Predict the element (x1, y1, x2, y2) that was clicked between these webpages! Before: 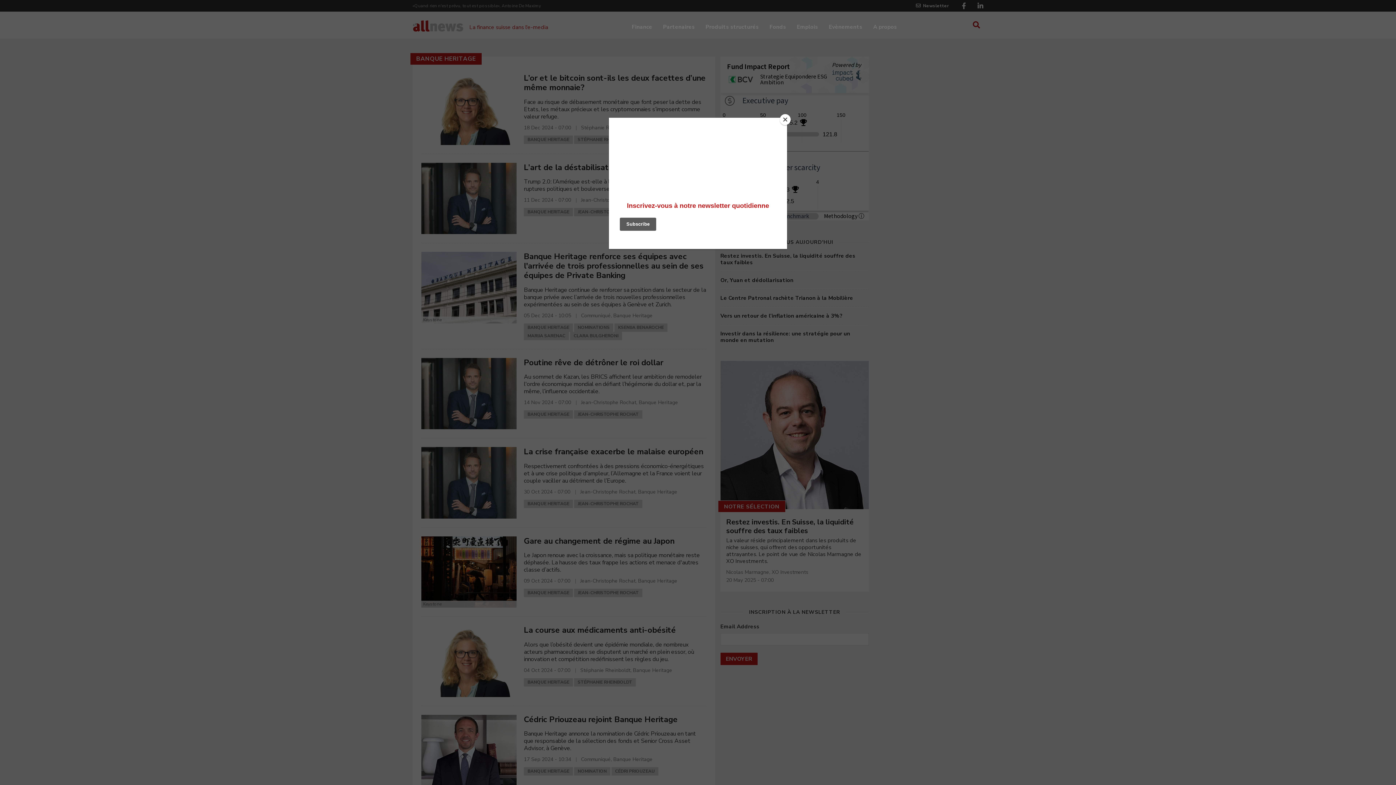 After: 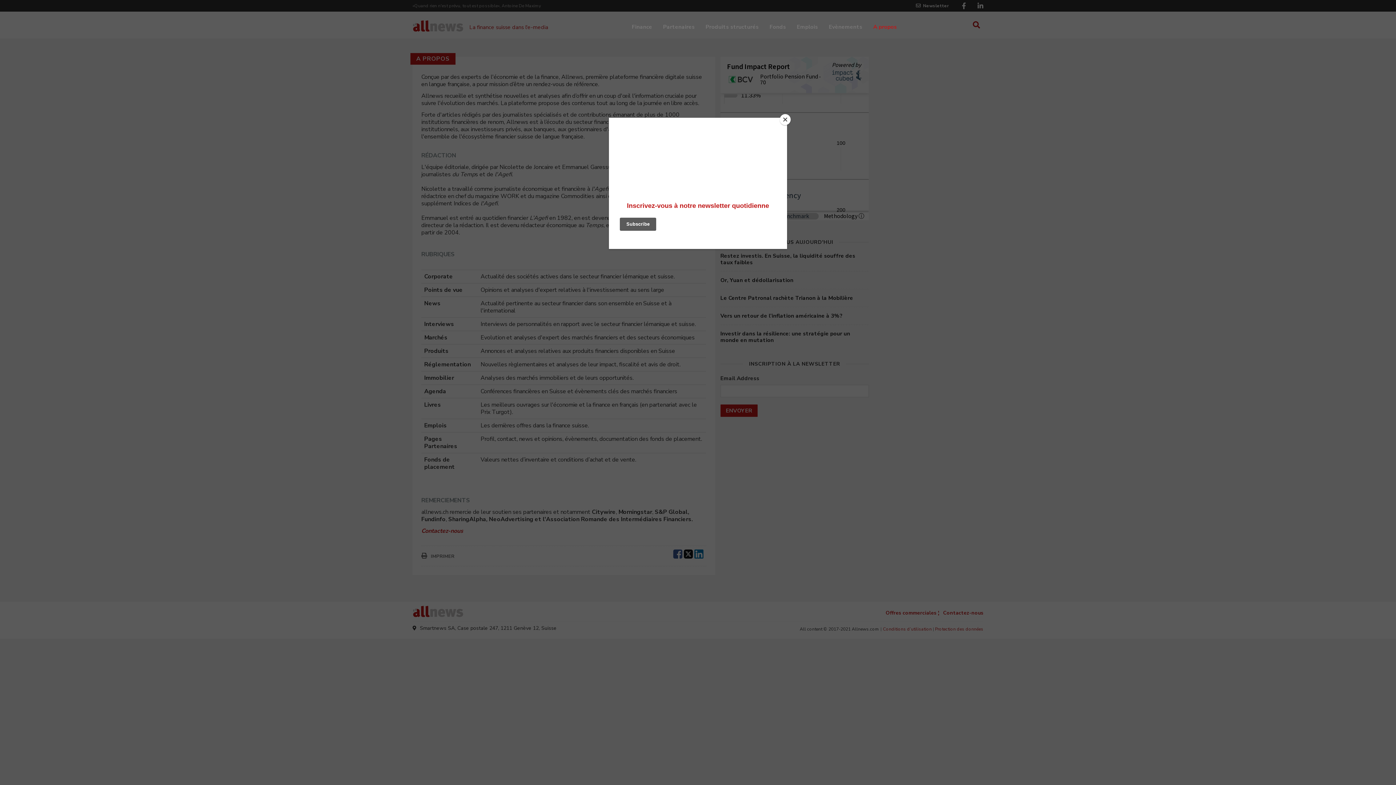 Action: label: A propos bbox: (873, 19, 897, 31)